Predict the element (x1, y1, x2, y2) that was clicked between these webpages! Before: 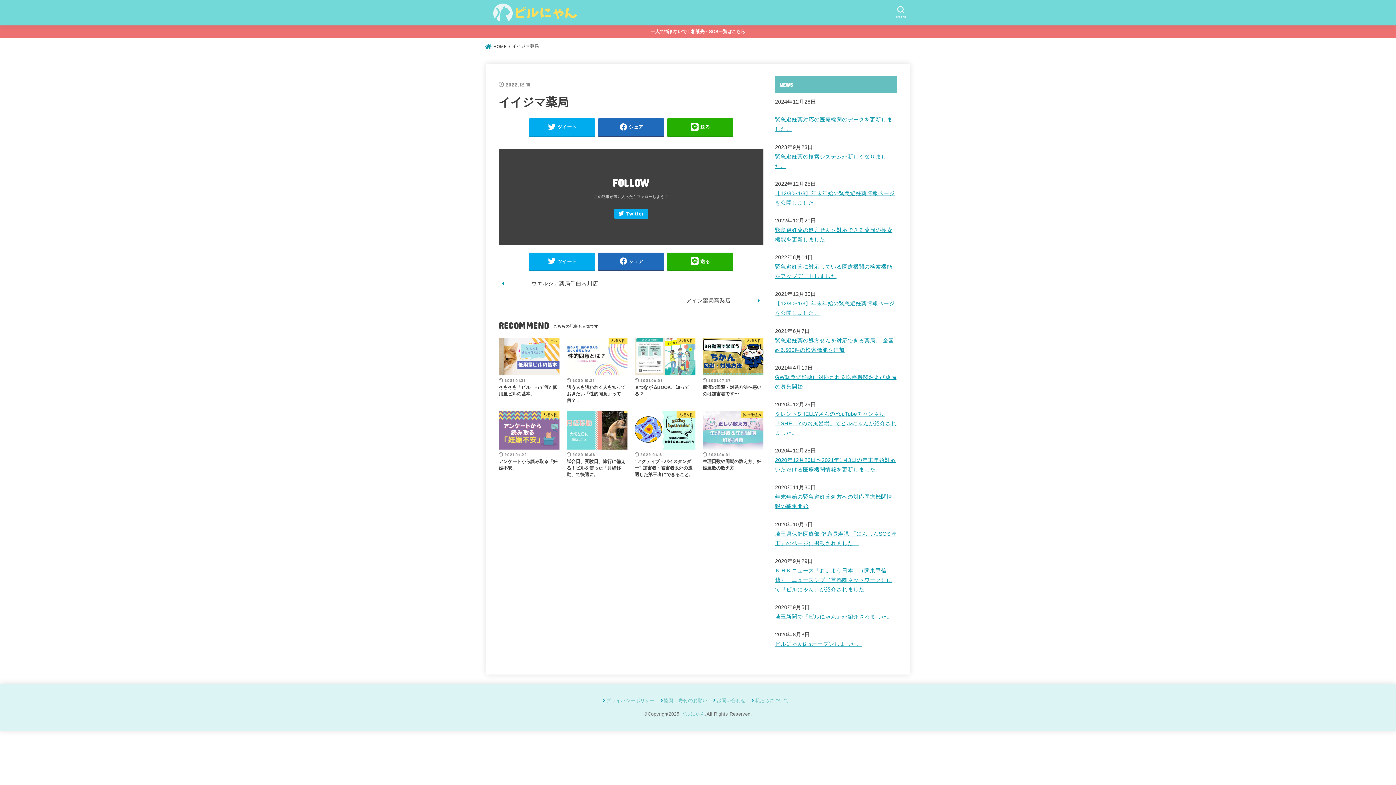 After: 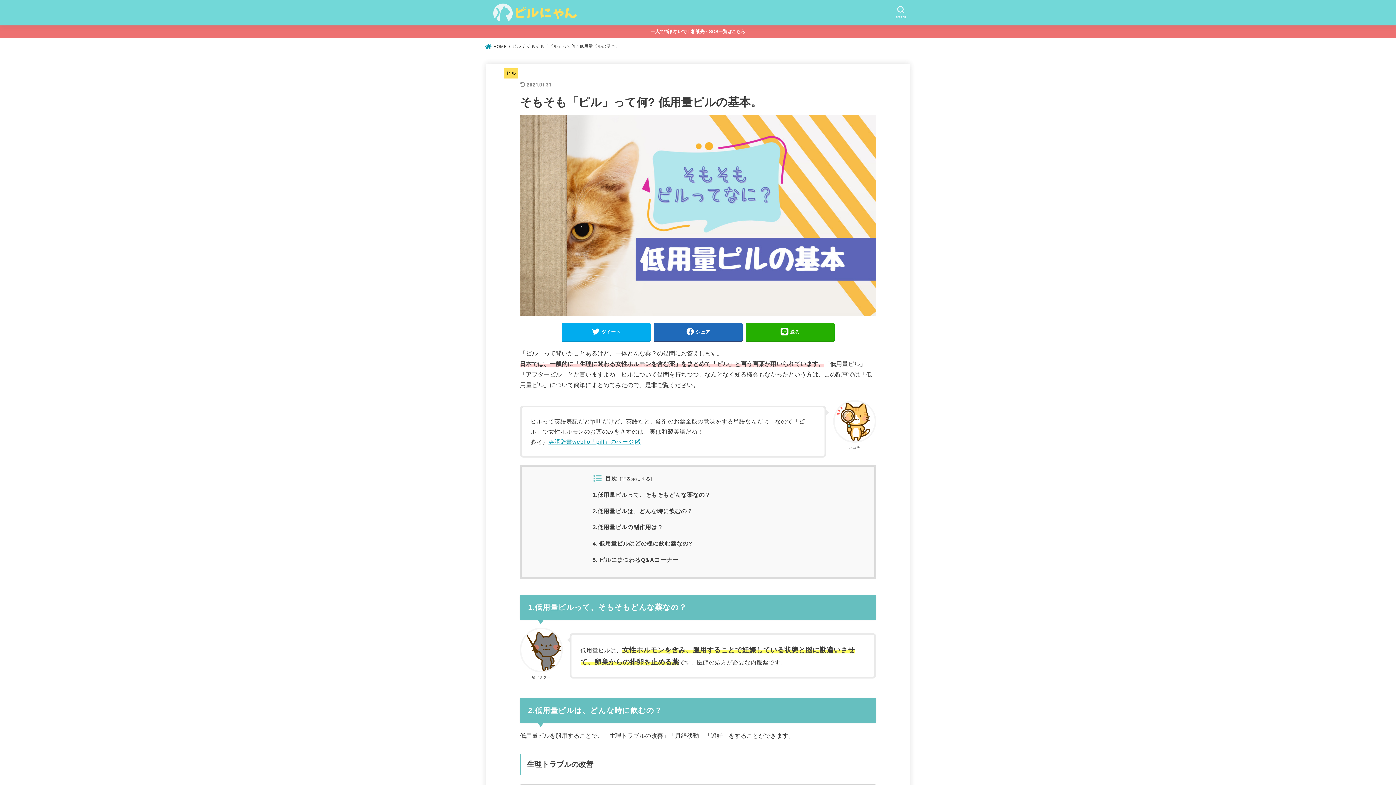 Action: label: ピル
2021.01.31
そもそも「ピル」って何? 低用量ピルの基本。 bbox: (495, 335, 563, 403)